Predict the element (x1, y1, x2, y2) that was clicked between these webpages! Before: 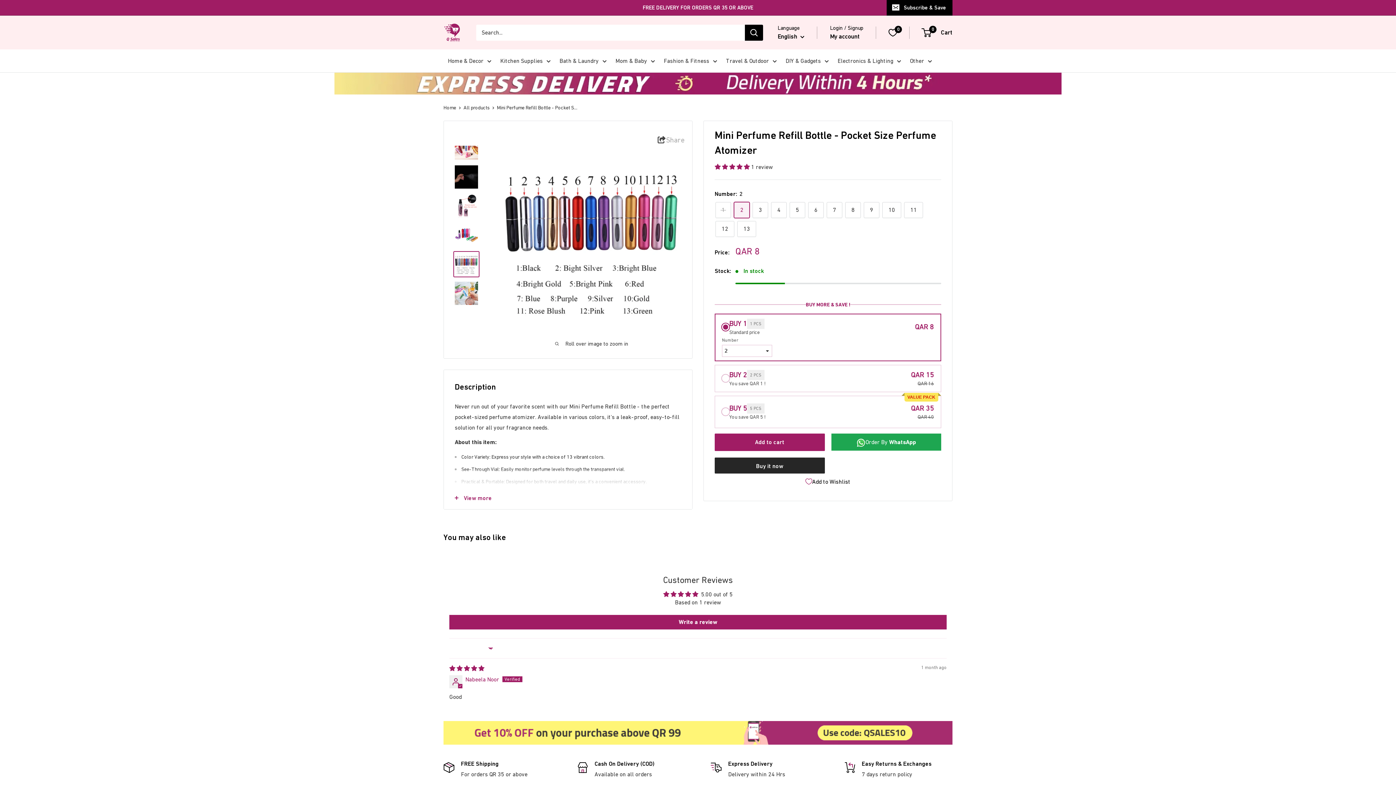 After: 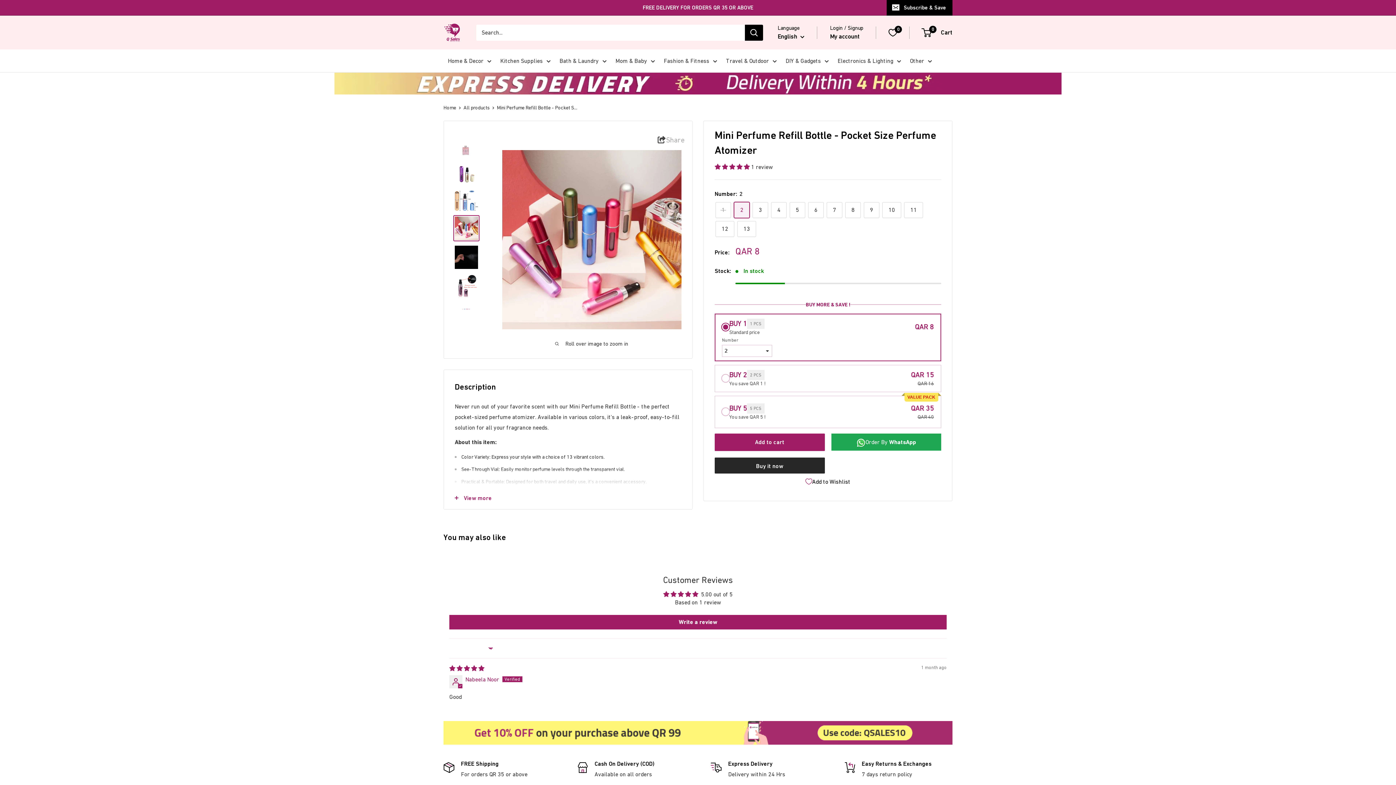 Action: bbox: (453, 134, 479, 161)